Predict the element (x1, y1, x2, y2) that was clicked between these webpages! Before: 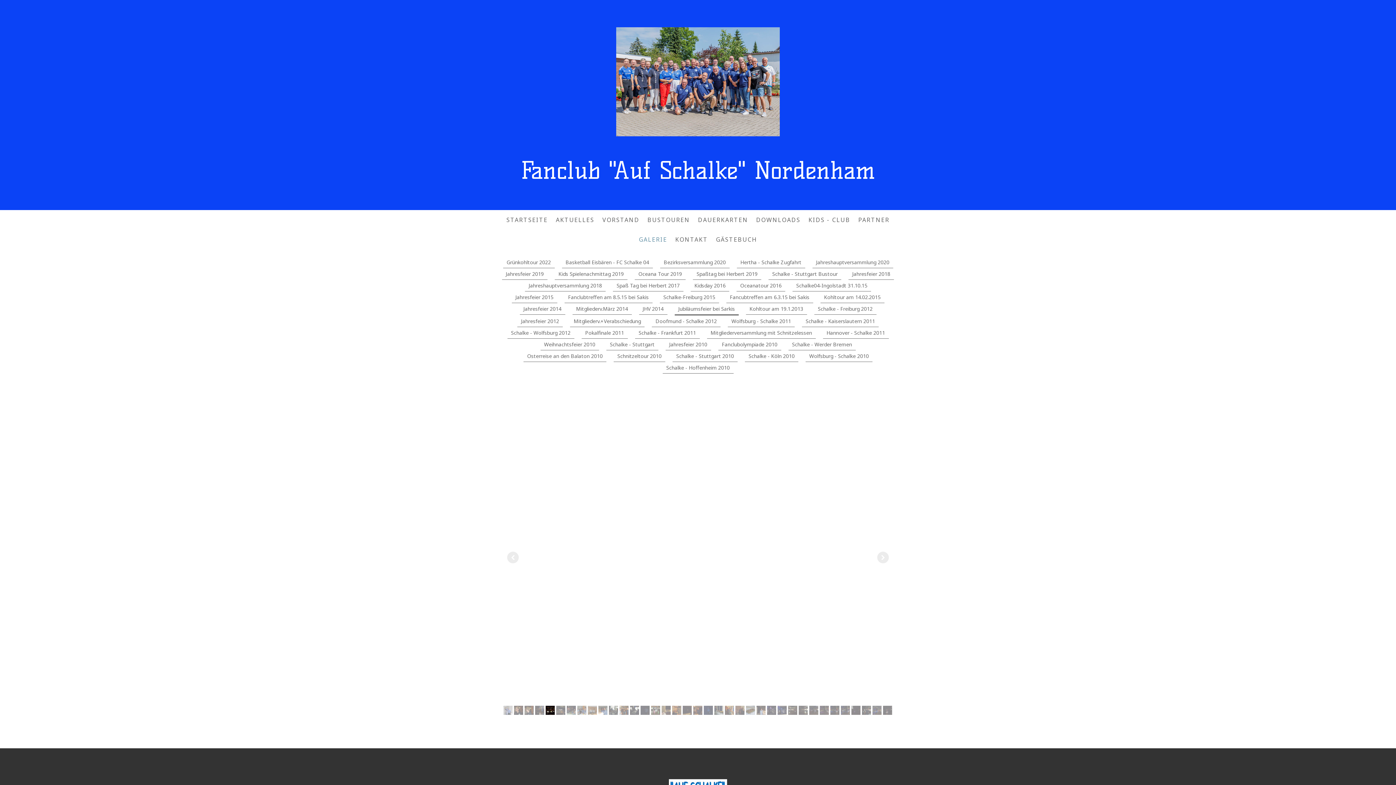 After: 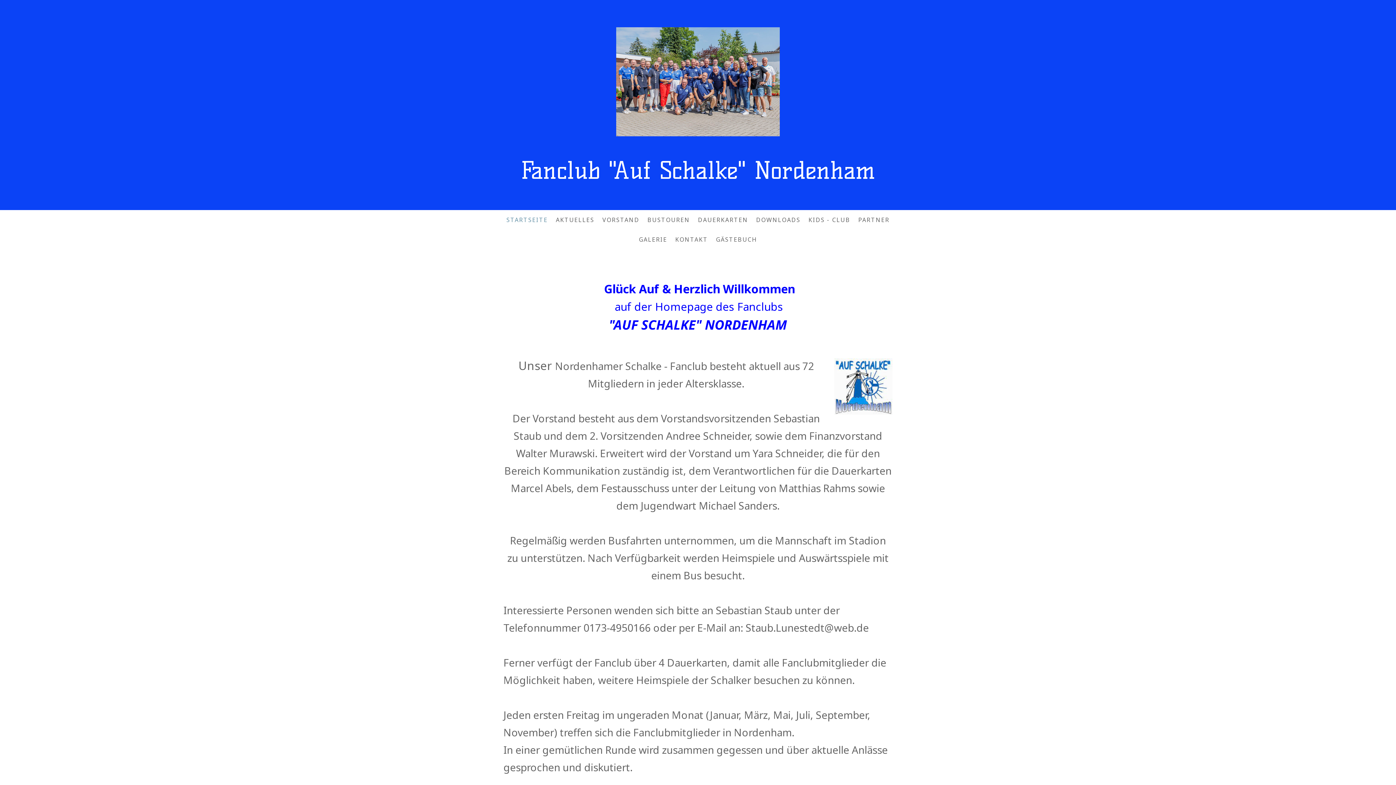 Action: label: Fanclub "Auf Schalke" Nordenham bbox: (507, 158, 889, 182)